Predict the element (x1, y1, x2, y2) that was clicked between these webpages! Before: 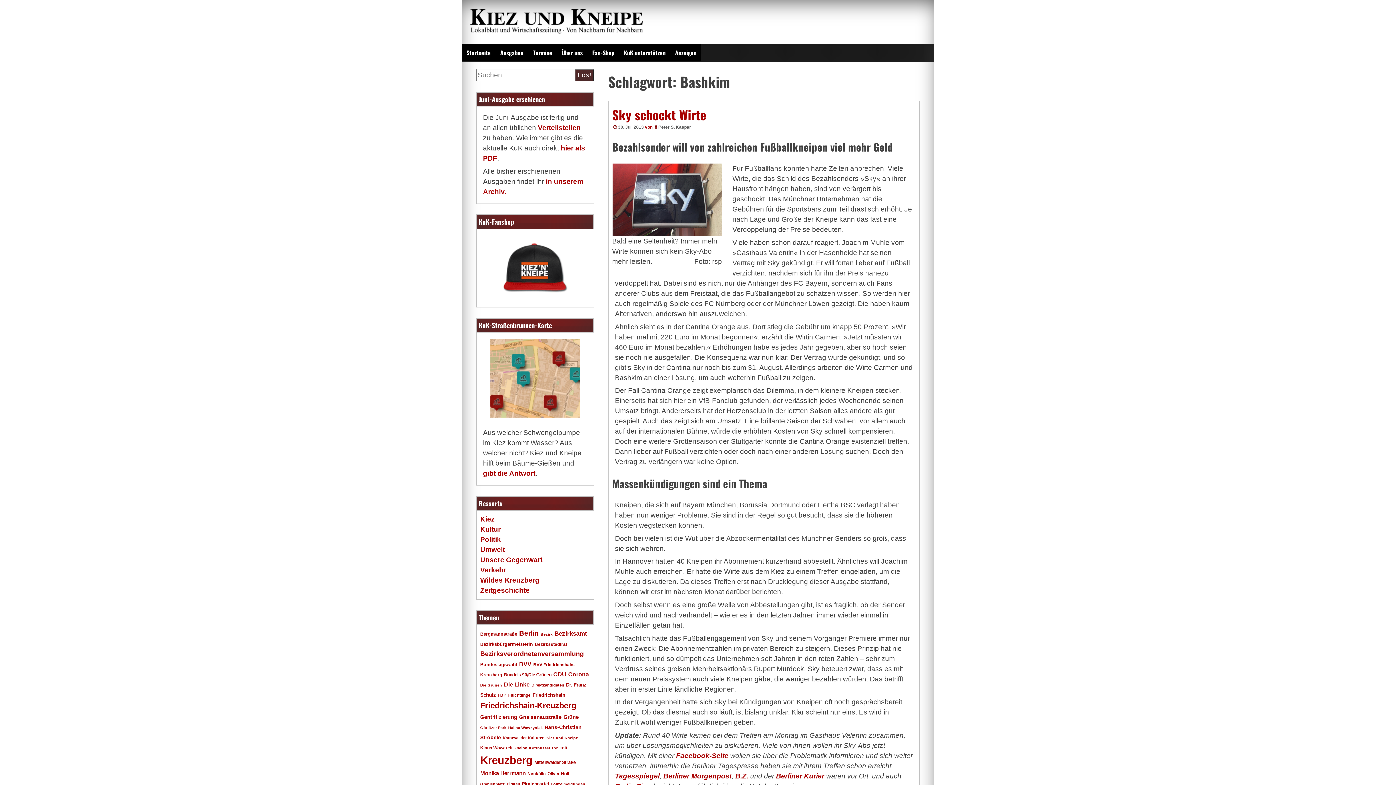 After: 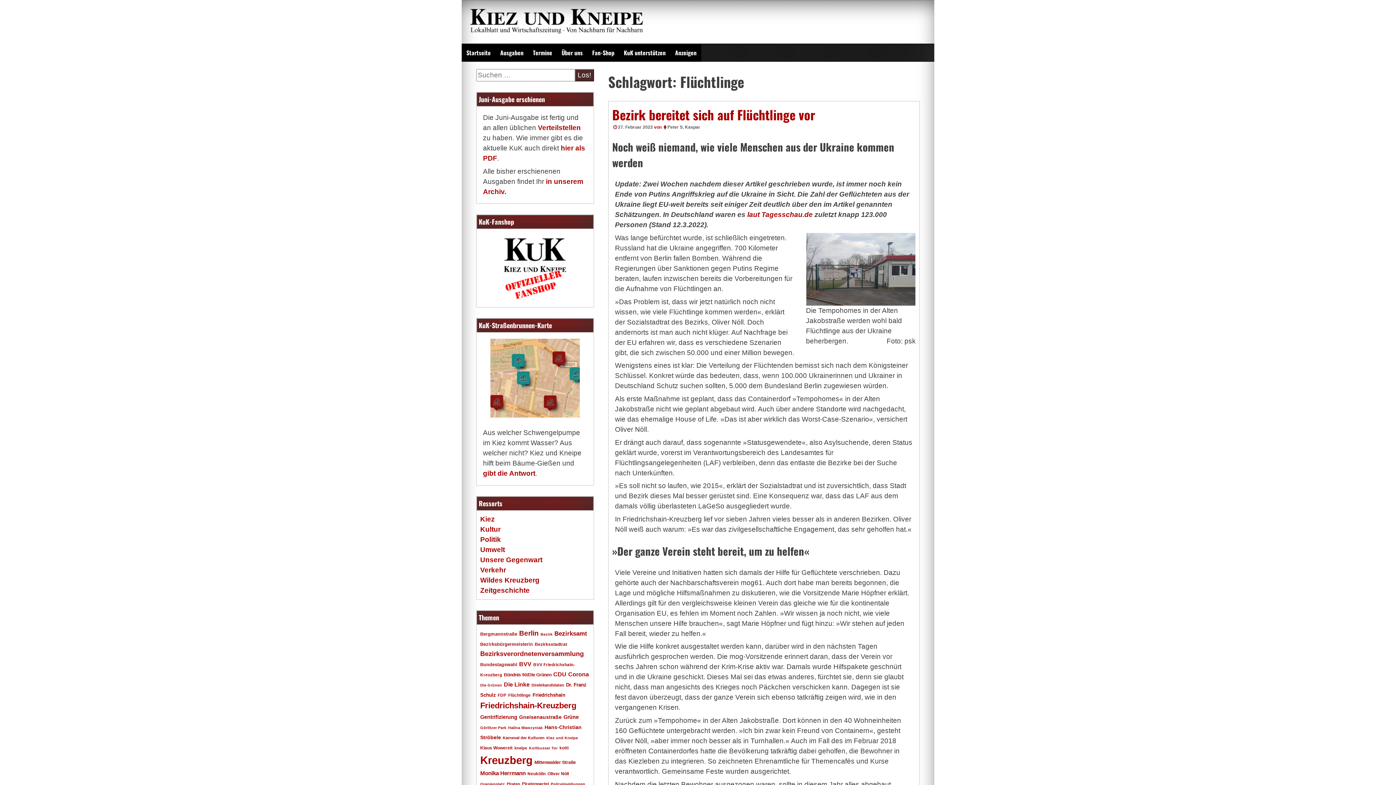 Action: label: Flüchtlinge (17 Einträge) bbox: (508, 692, 530, 697)